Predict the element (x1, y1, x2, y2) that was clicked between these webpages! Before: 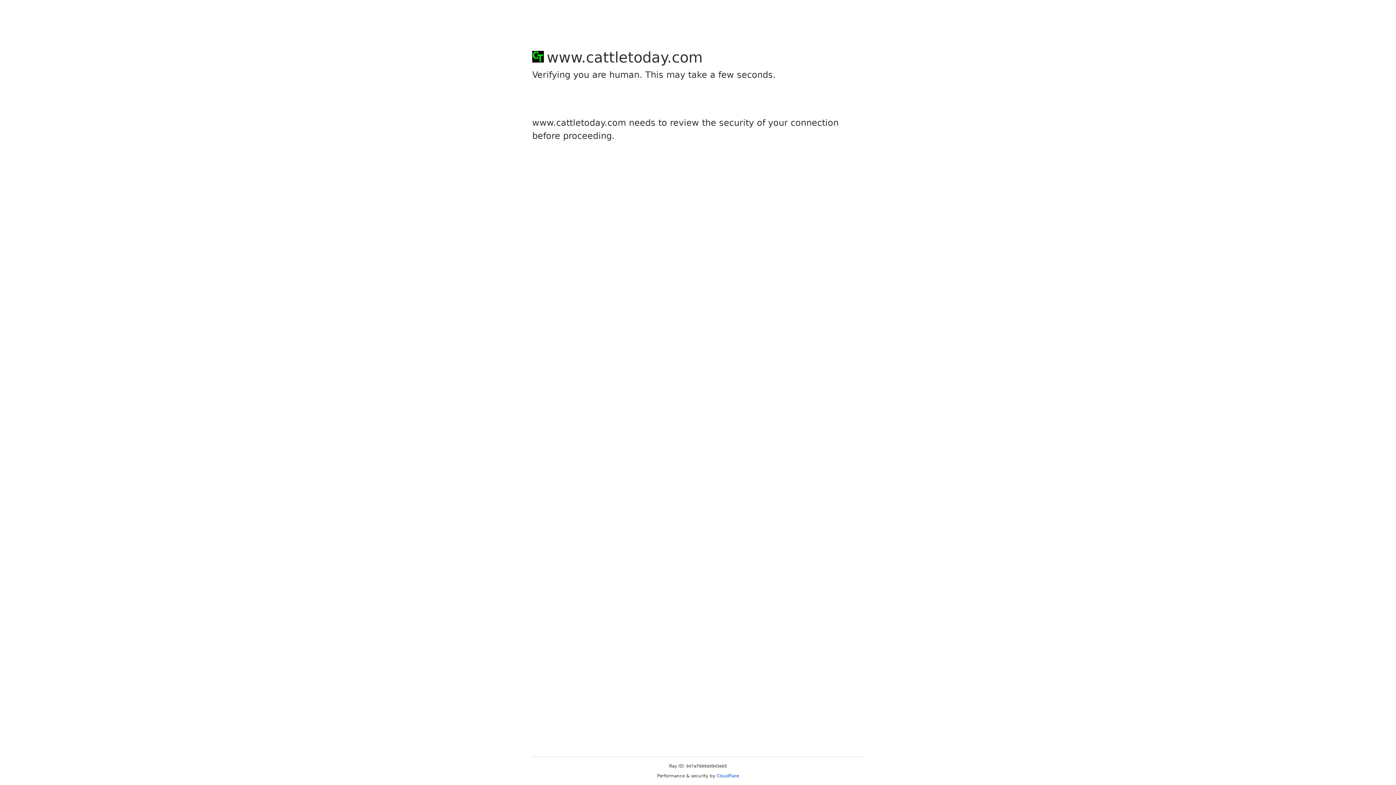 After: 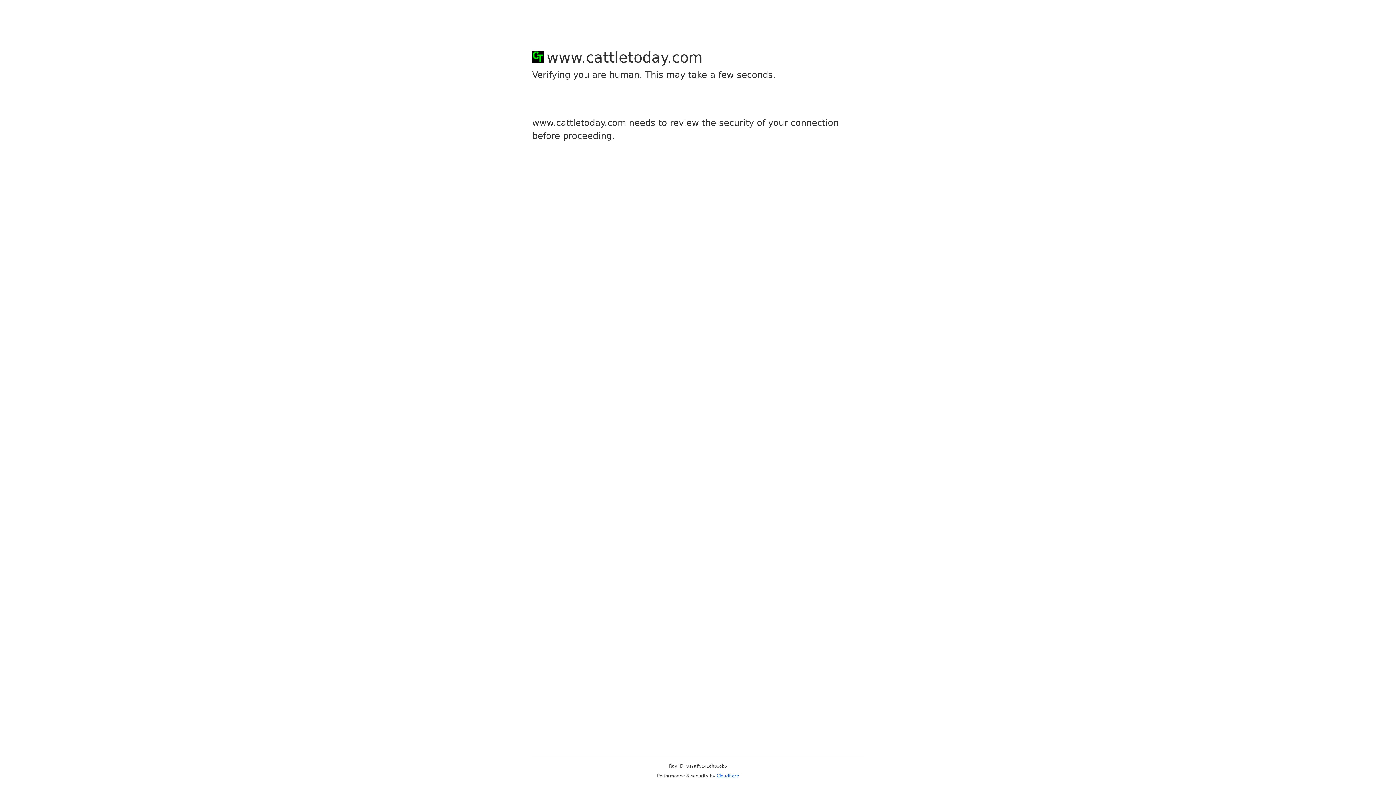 Action: bbox: (716, 773, 739, 778) label: Cloudflare